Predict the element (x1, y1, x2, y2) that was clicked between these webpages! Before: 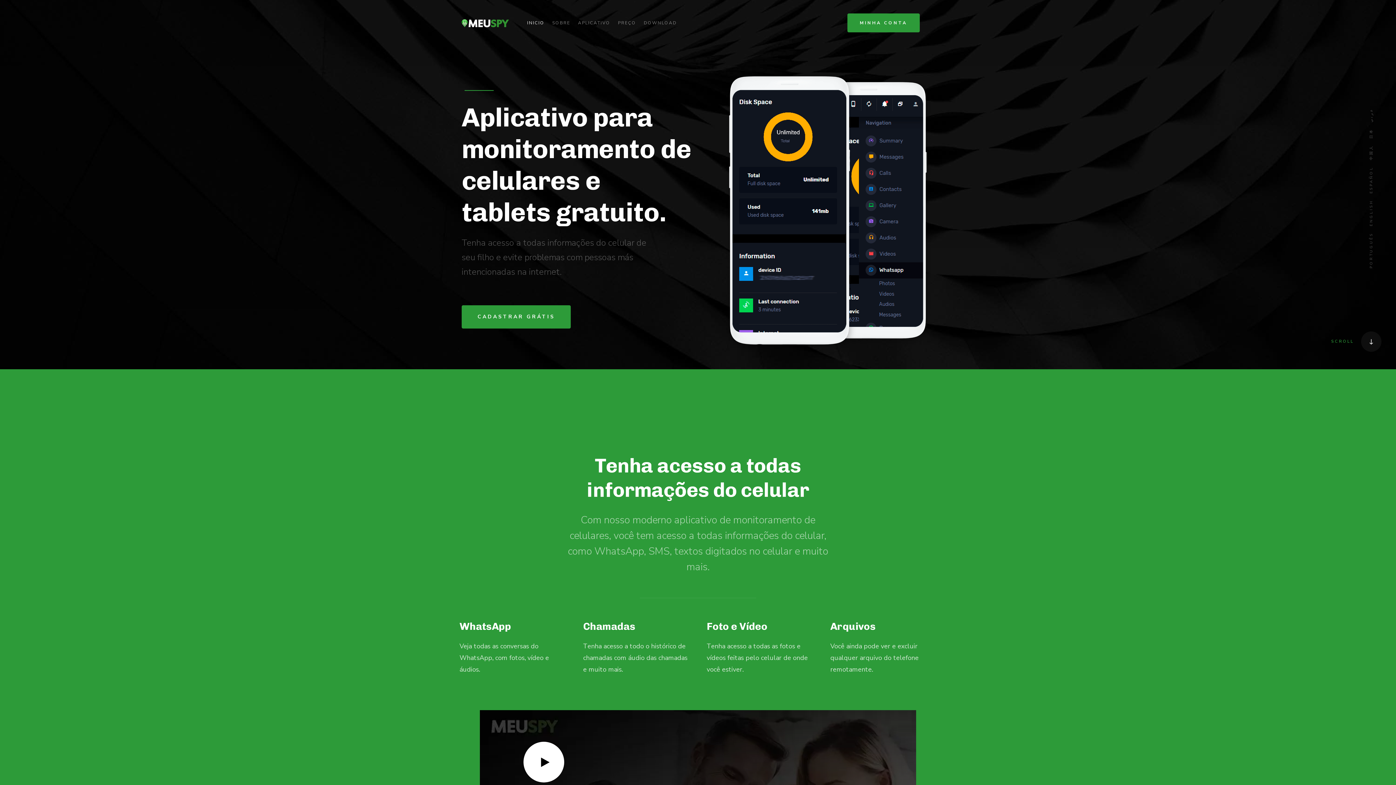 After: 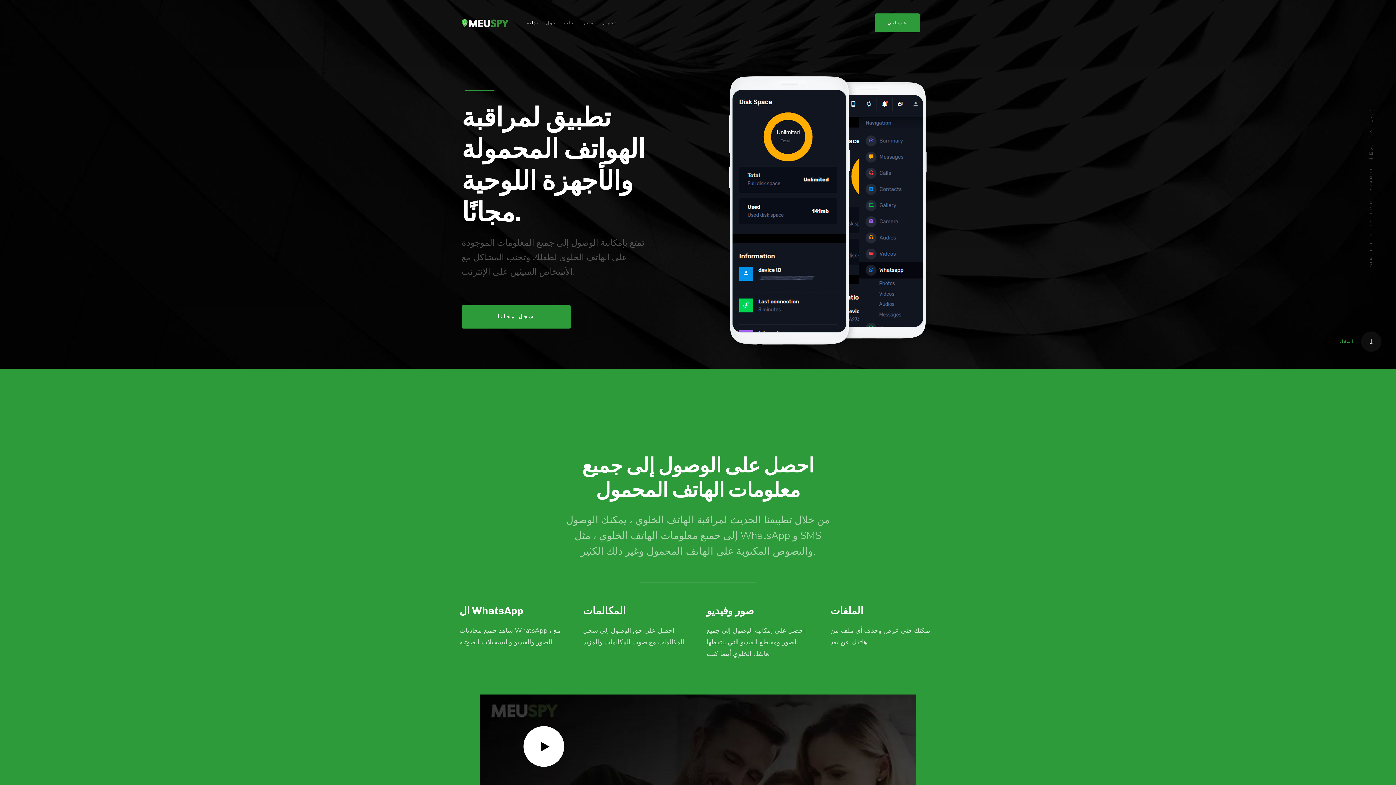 Action: label: عربي bbox: (1369, 108, 1374, 122)